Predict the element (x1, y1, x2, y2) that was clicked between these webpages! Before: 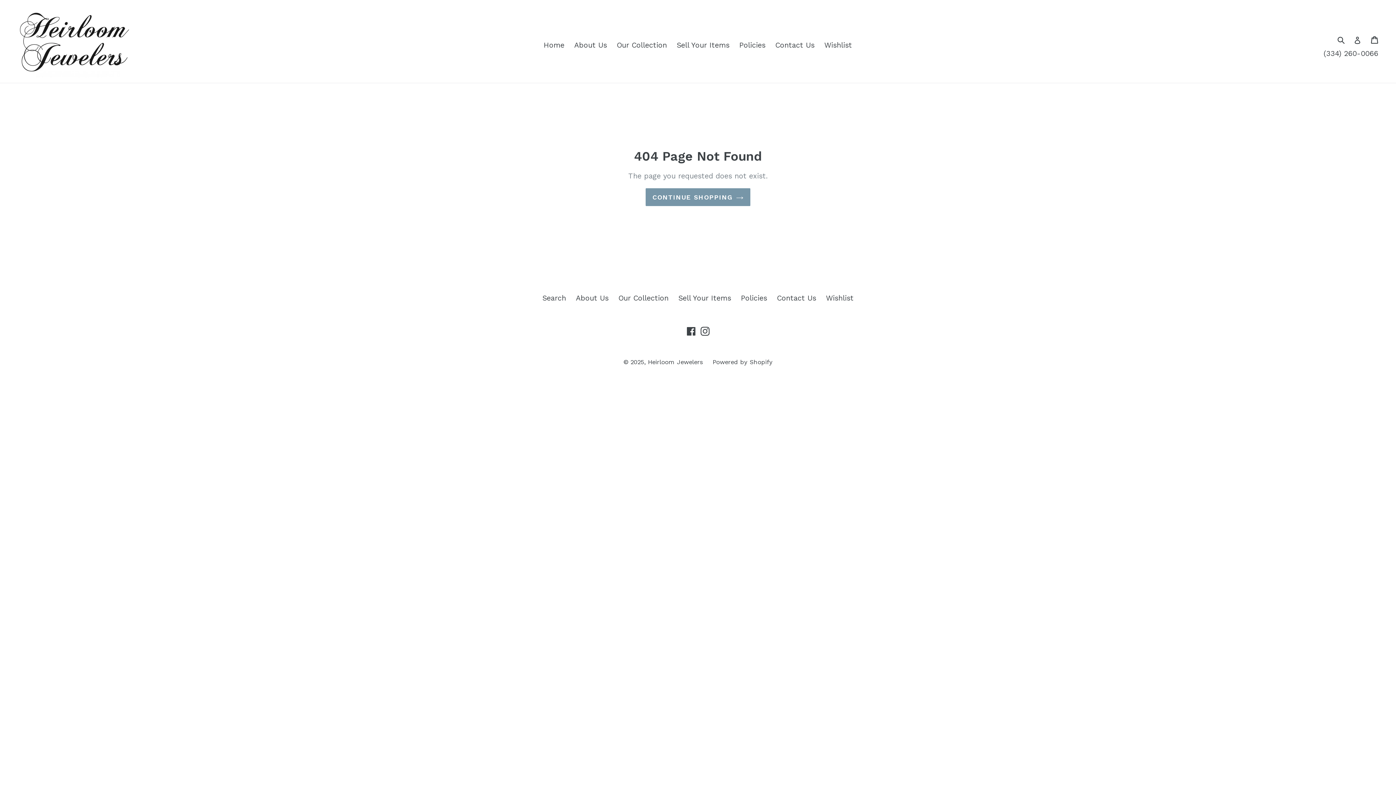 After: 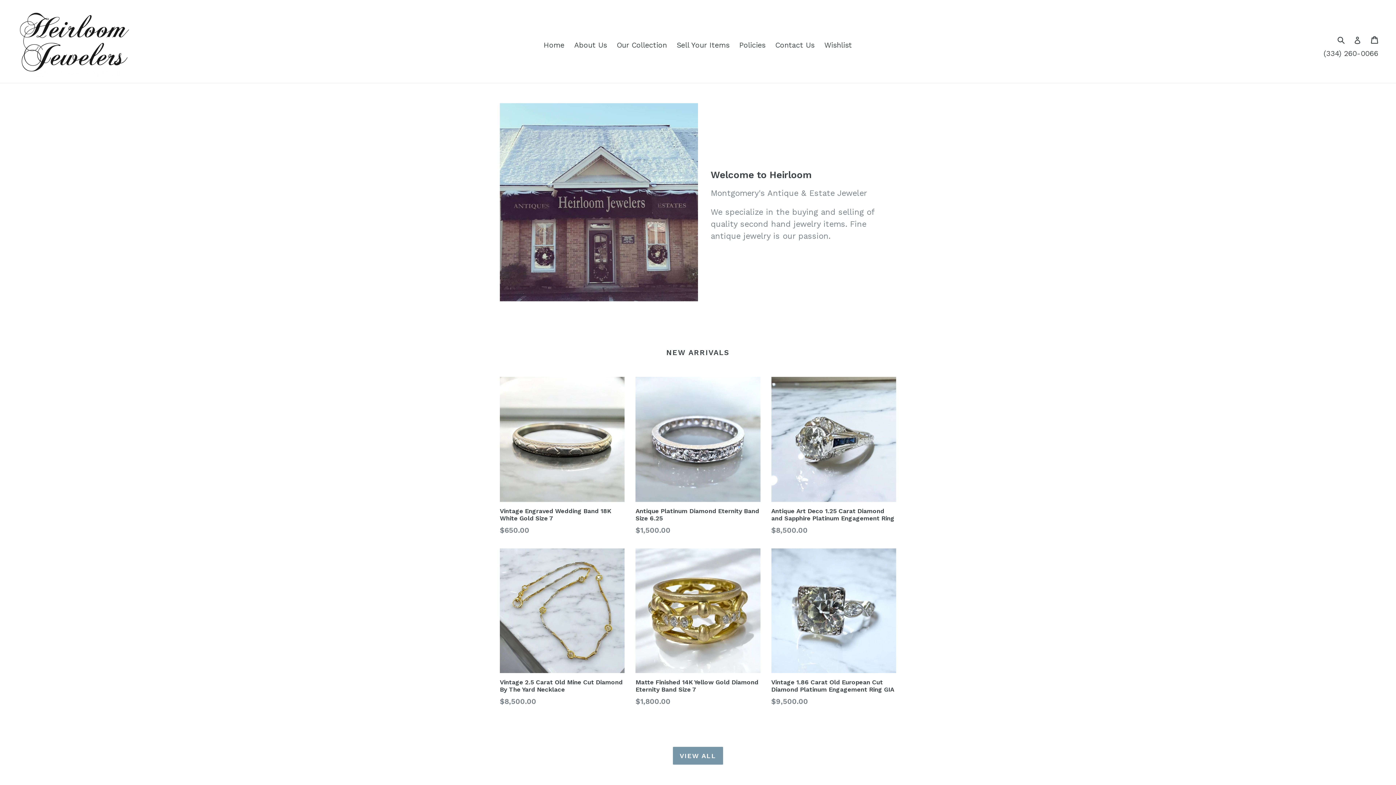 Action: bbox: (20, 12, 129, 77)